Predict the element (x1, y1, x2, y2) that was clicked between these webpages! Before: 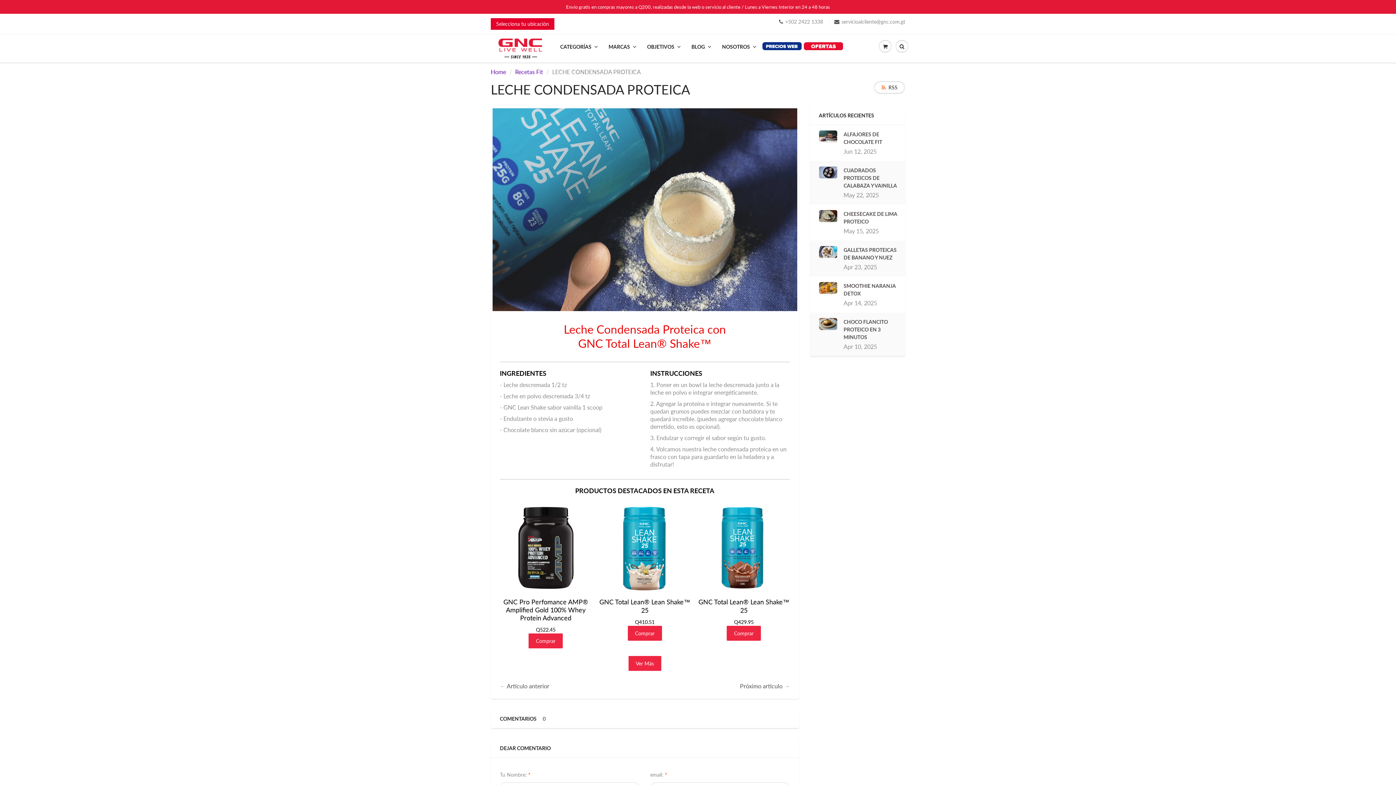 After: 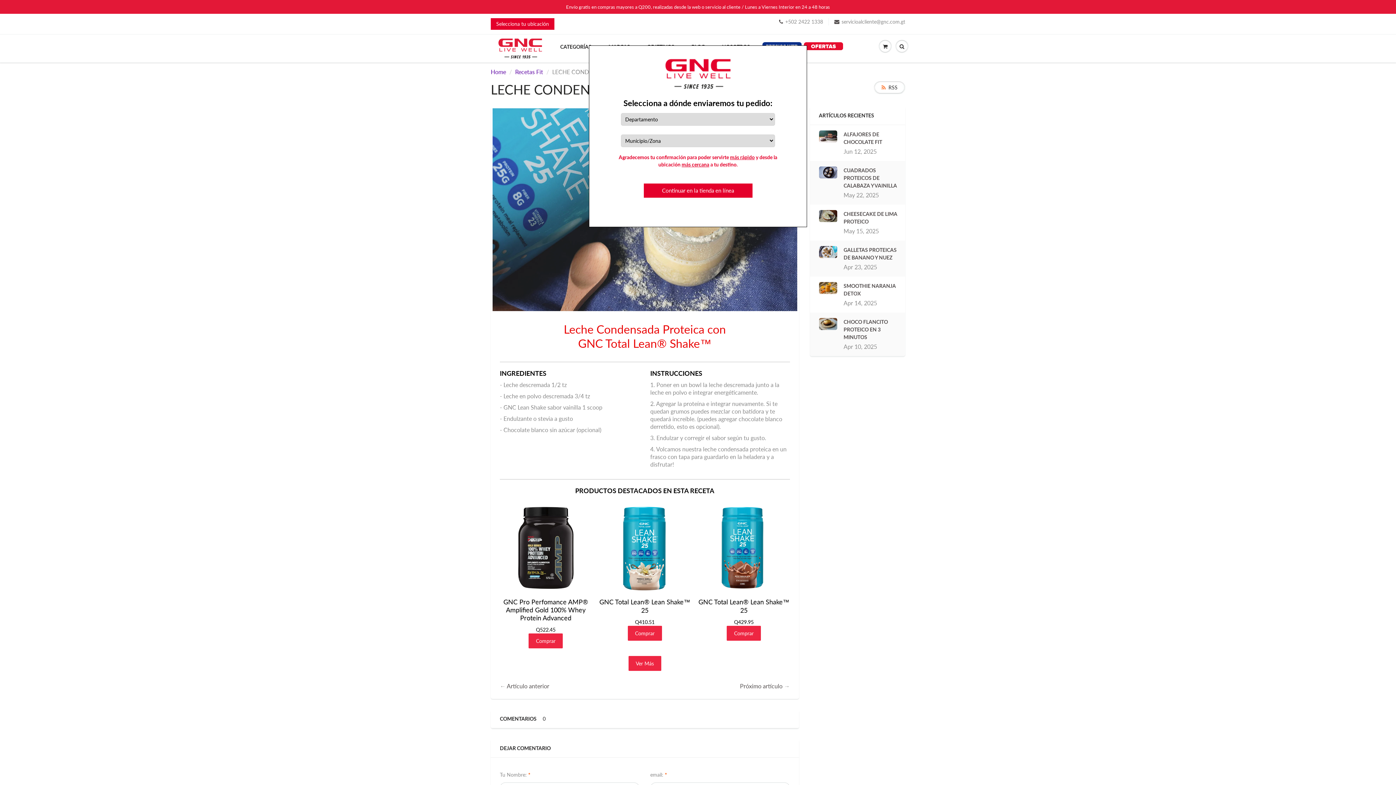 Action: bbox: (490, 18, 554, 29) label: Selecciona tu ubicación